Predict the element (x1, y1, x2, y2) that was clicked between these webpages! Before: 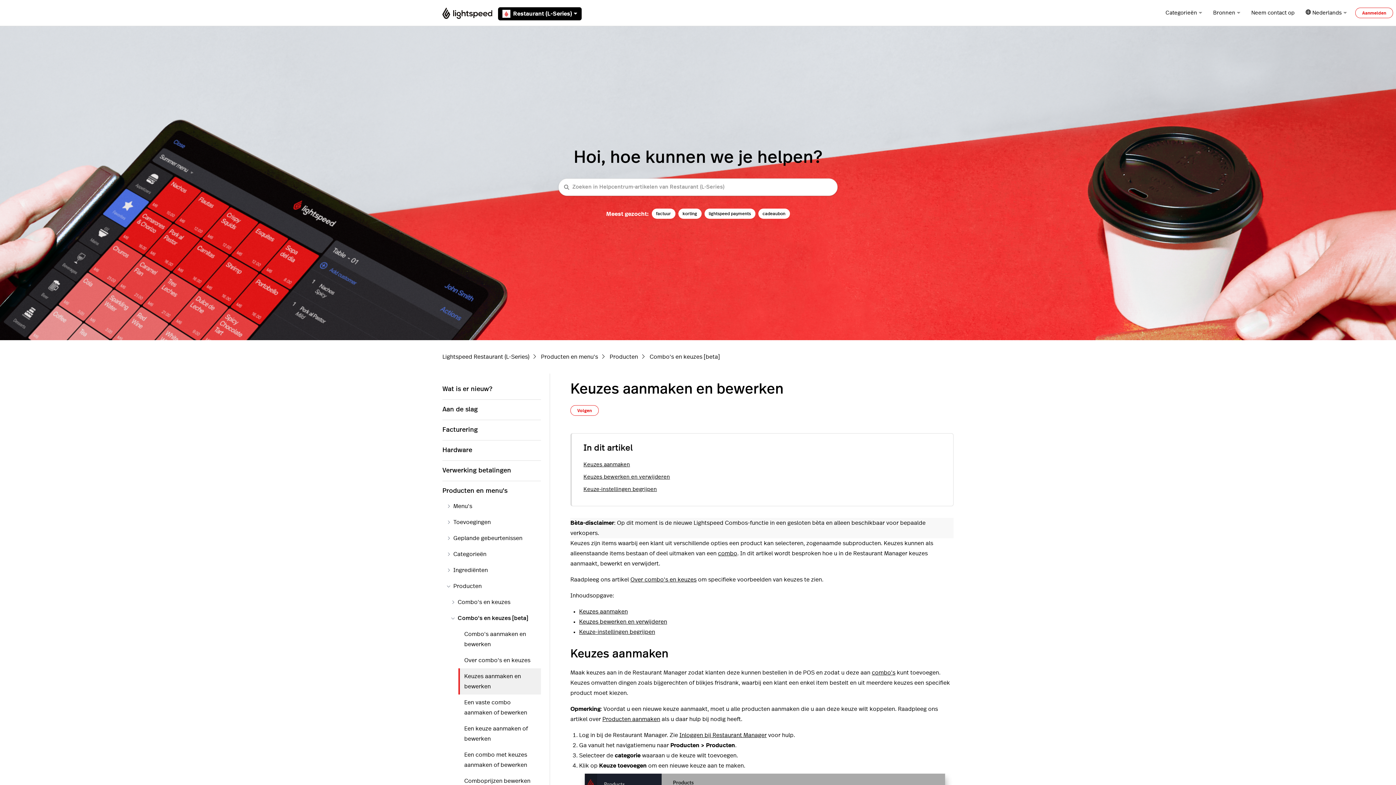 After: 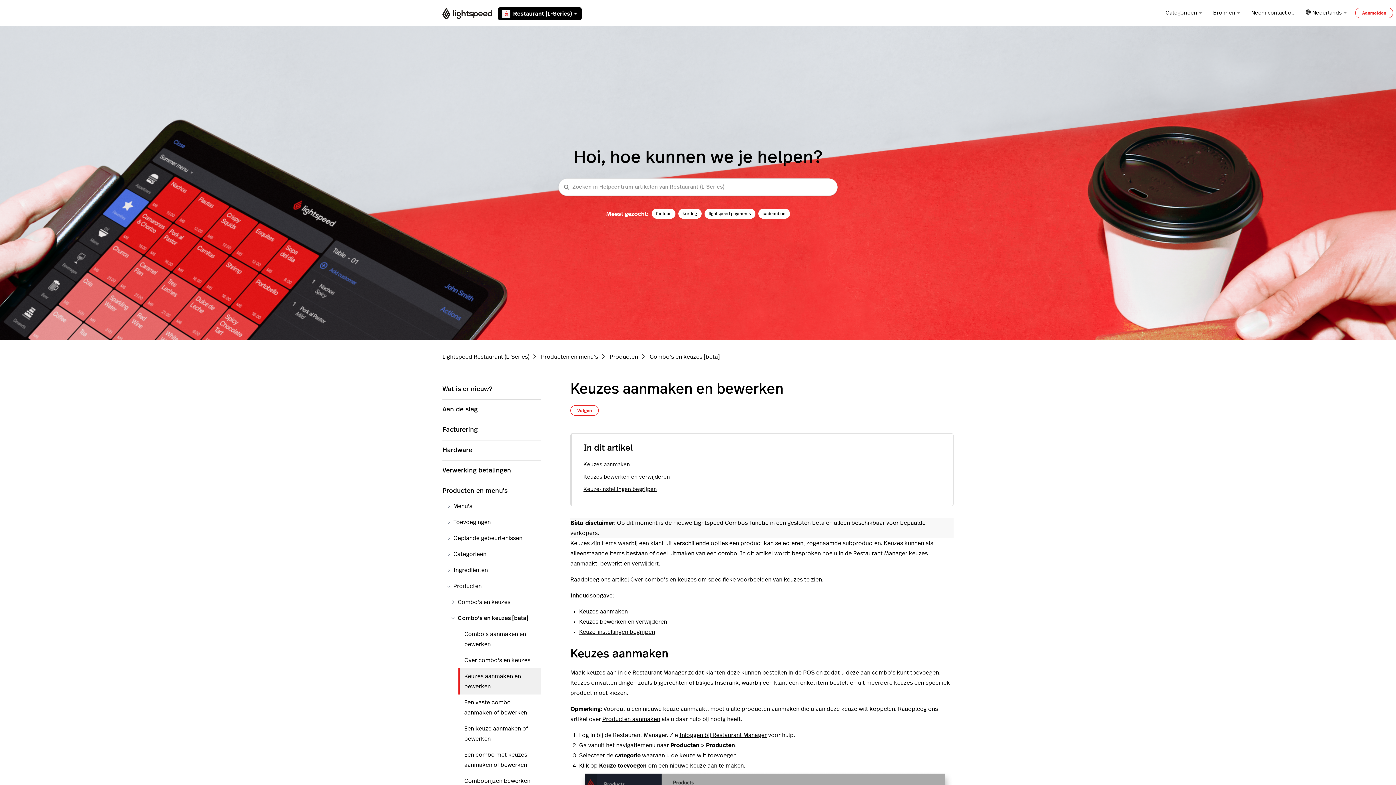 Action: bbox: (1372, 682, 1390, 701)